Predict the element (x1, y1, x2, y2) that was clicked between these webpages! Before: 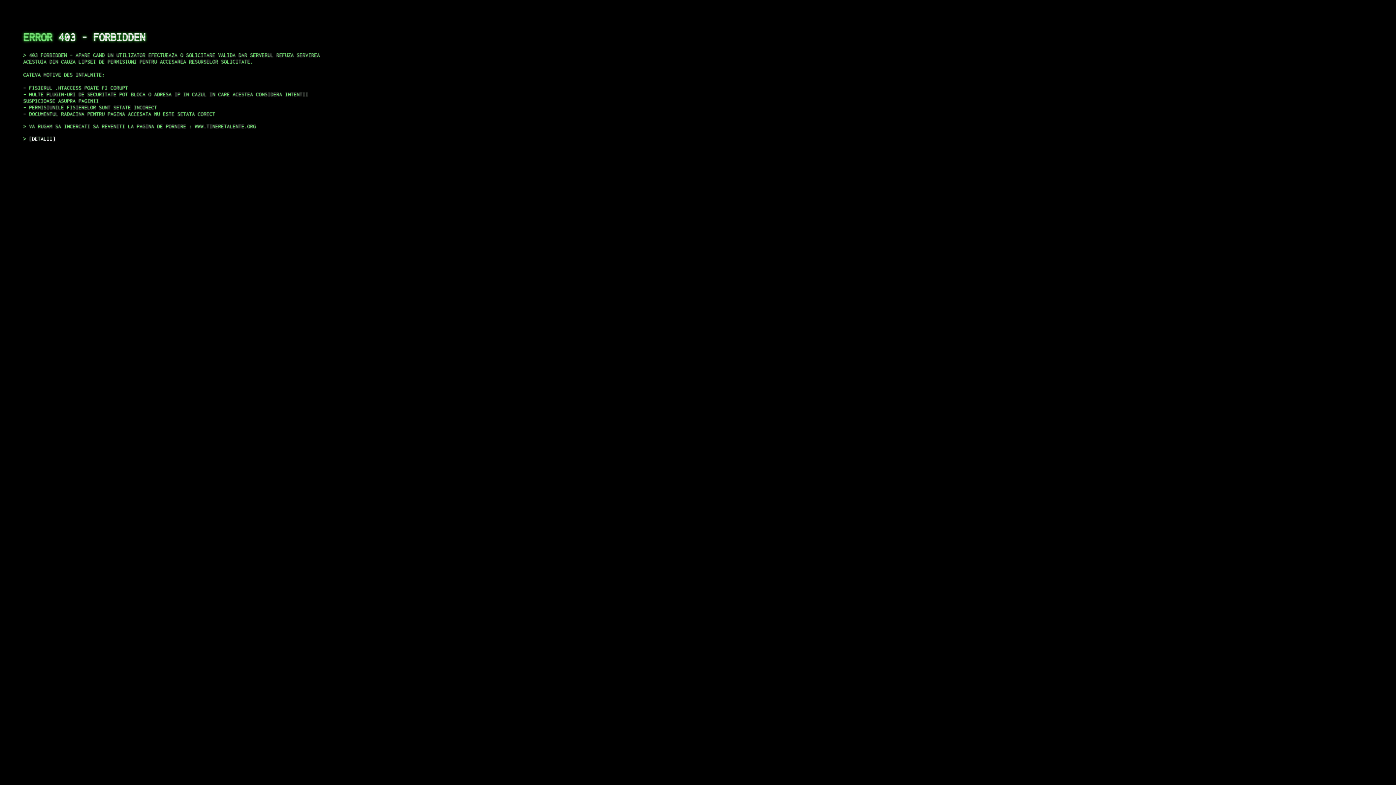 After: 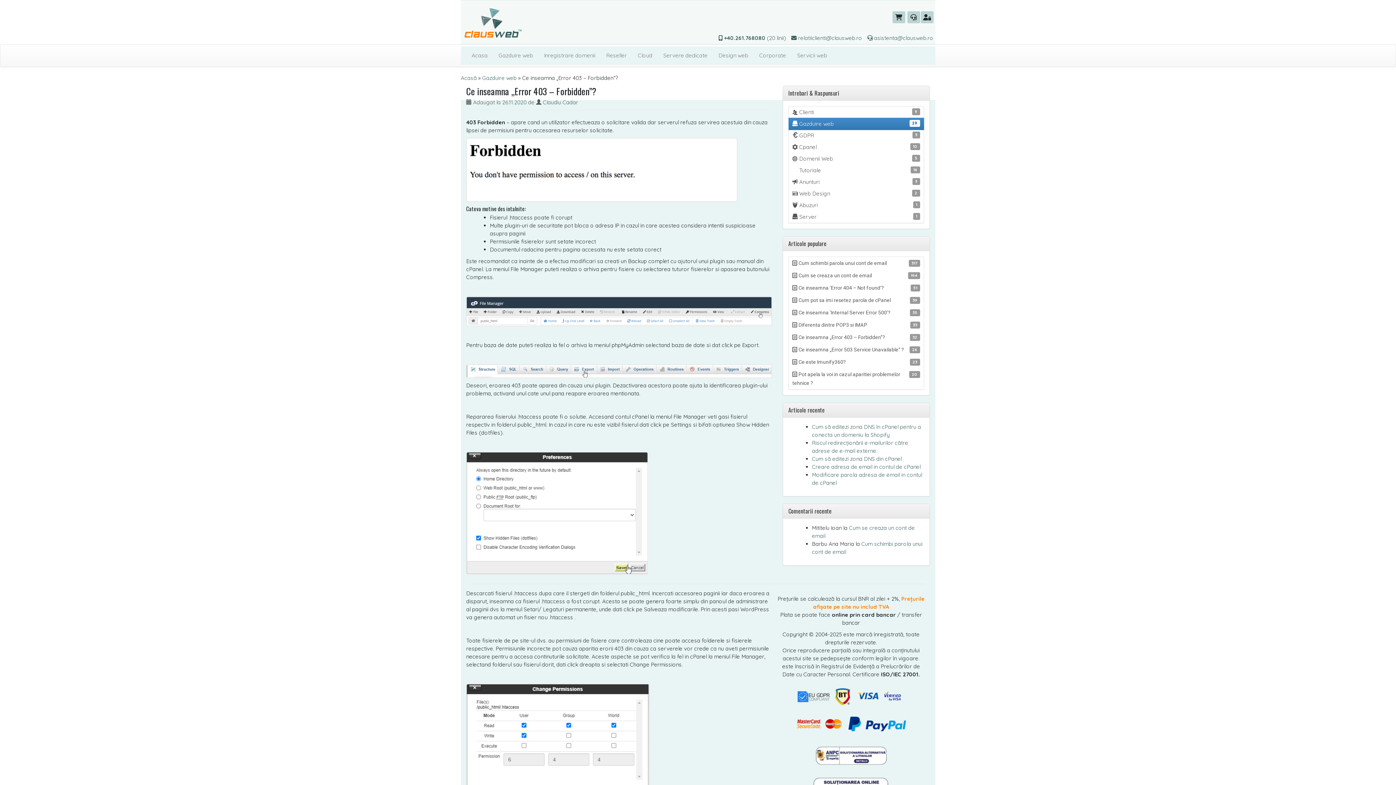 Action: label: DETALII bbox: (29, 135, 55, 141)